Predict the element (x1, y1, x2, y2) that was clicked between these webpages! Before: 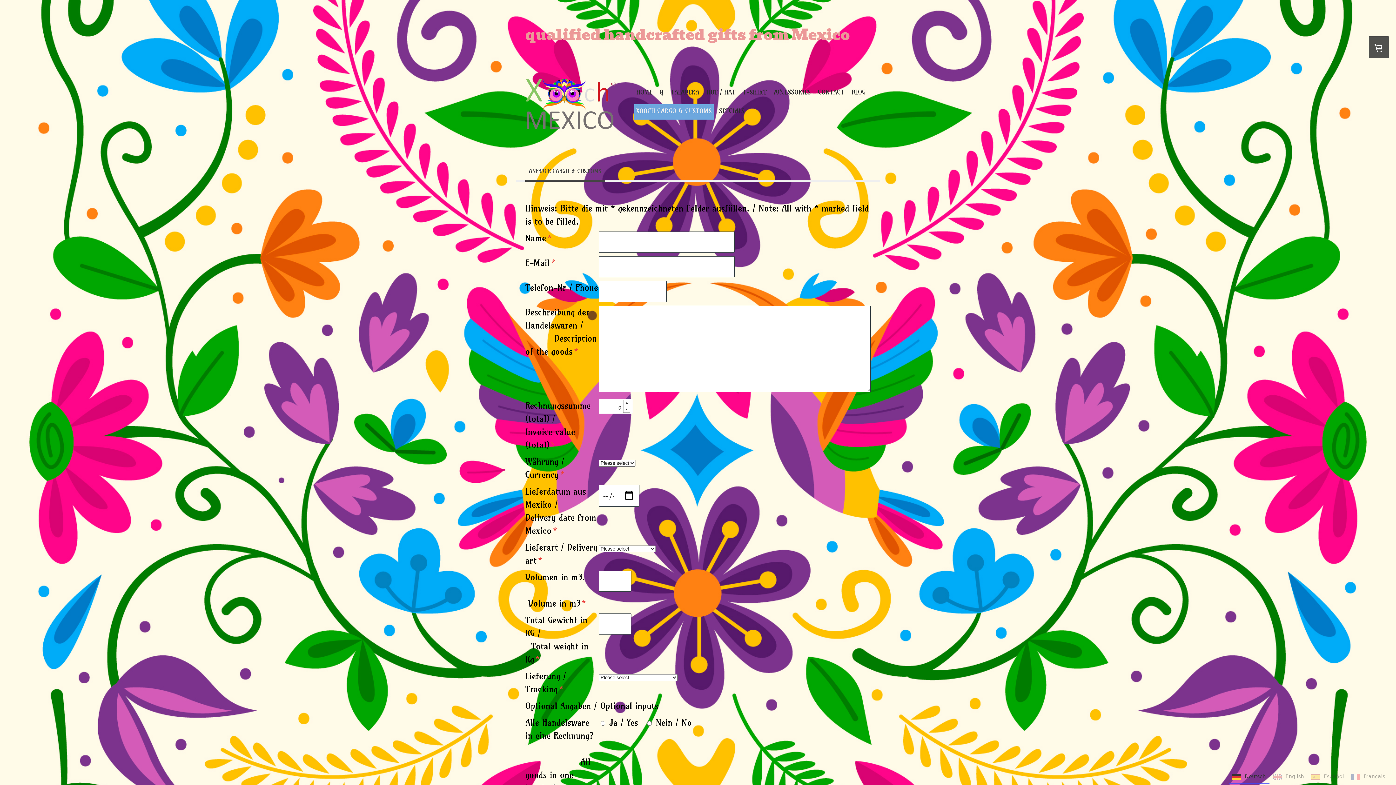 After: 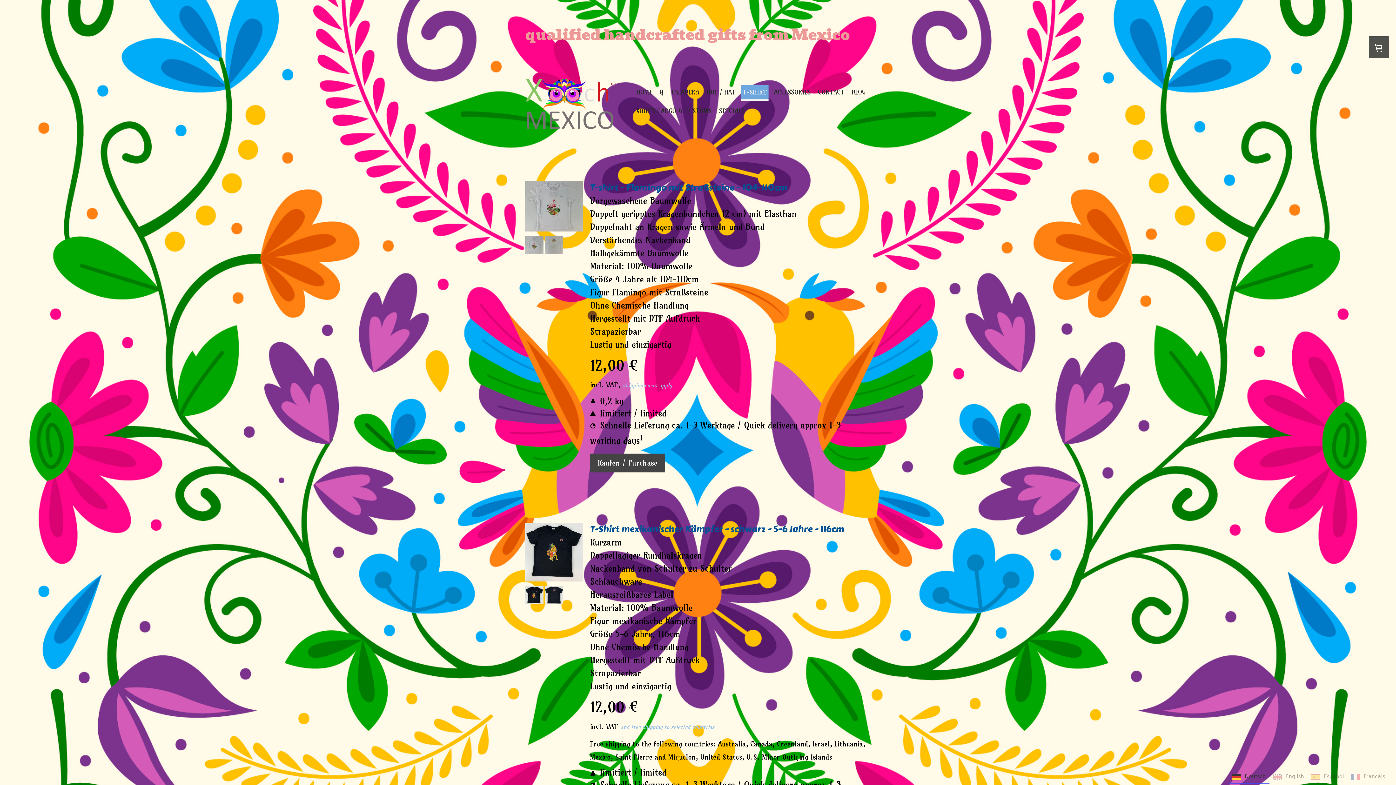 Action: label: T-SHIRT bbox: (741, 85, 768, 100)